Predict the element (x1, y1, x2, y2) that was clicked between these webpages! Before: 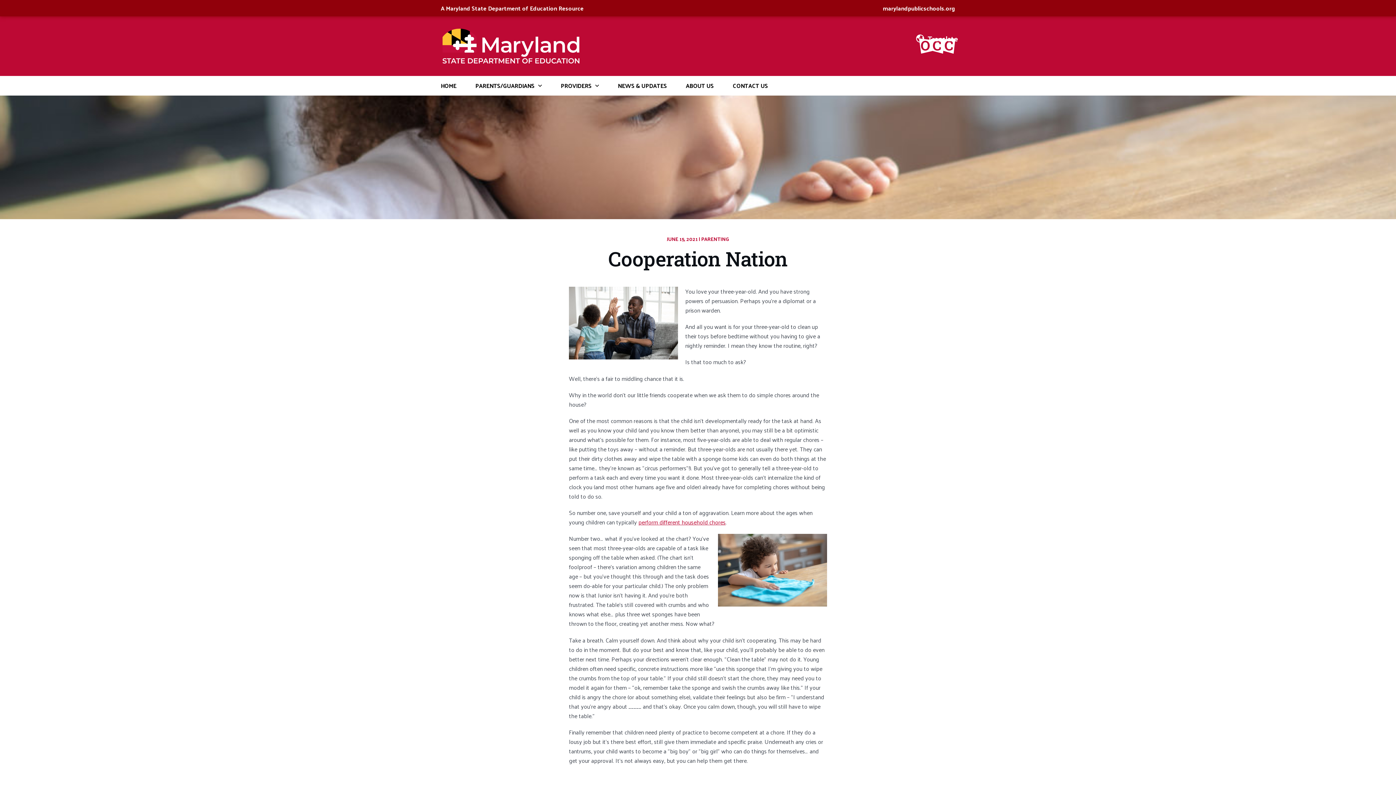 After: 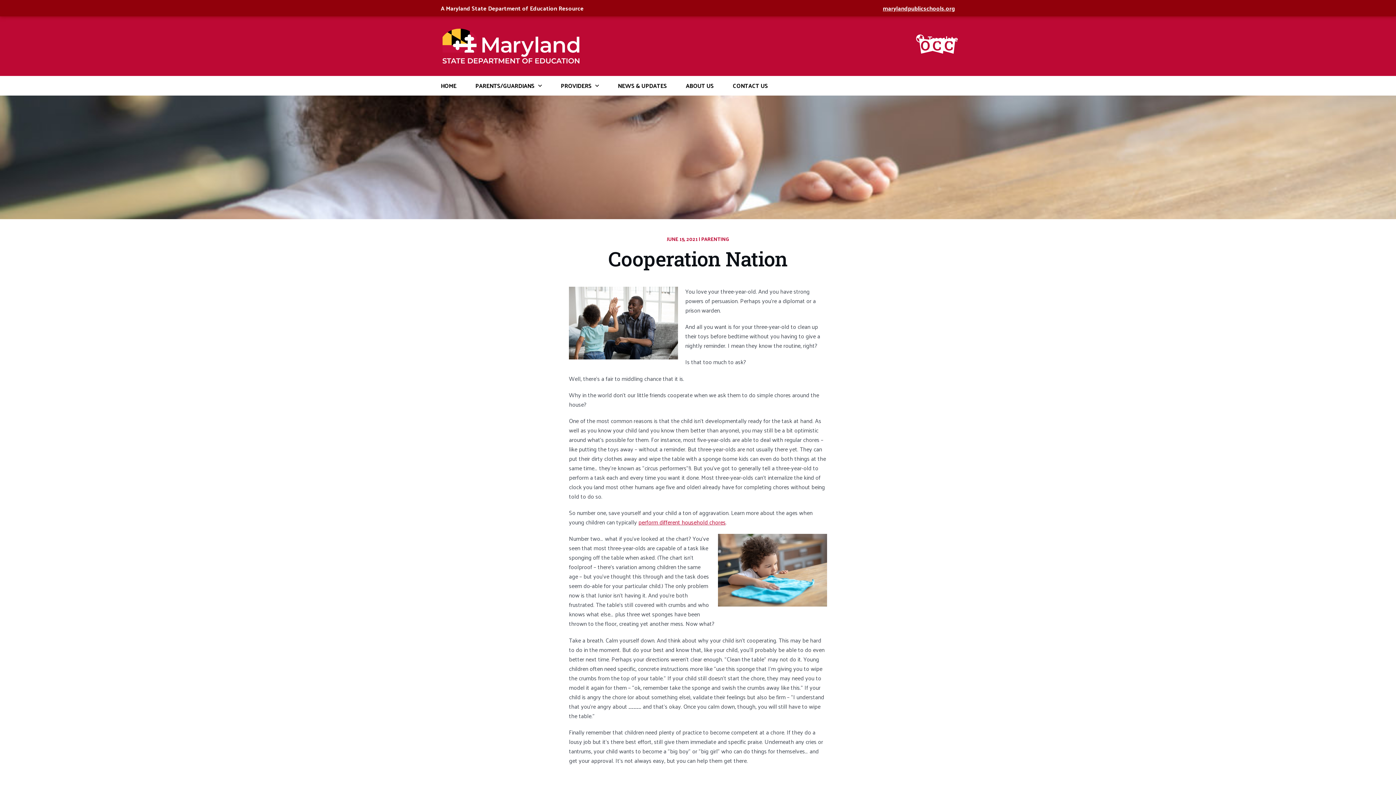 Action: bbox: (883, 2, 955, 13) label: marylandpublicschools.org